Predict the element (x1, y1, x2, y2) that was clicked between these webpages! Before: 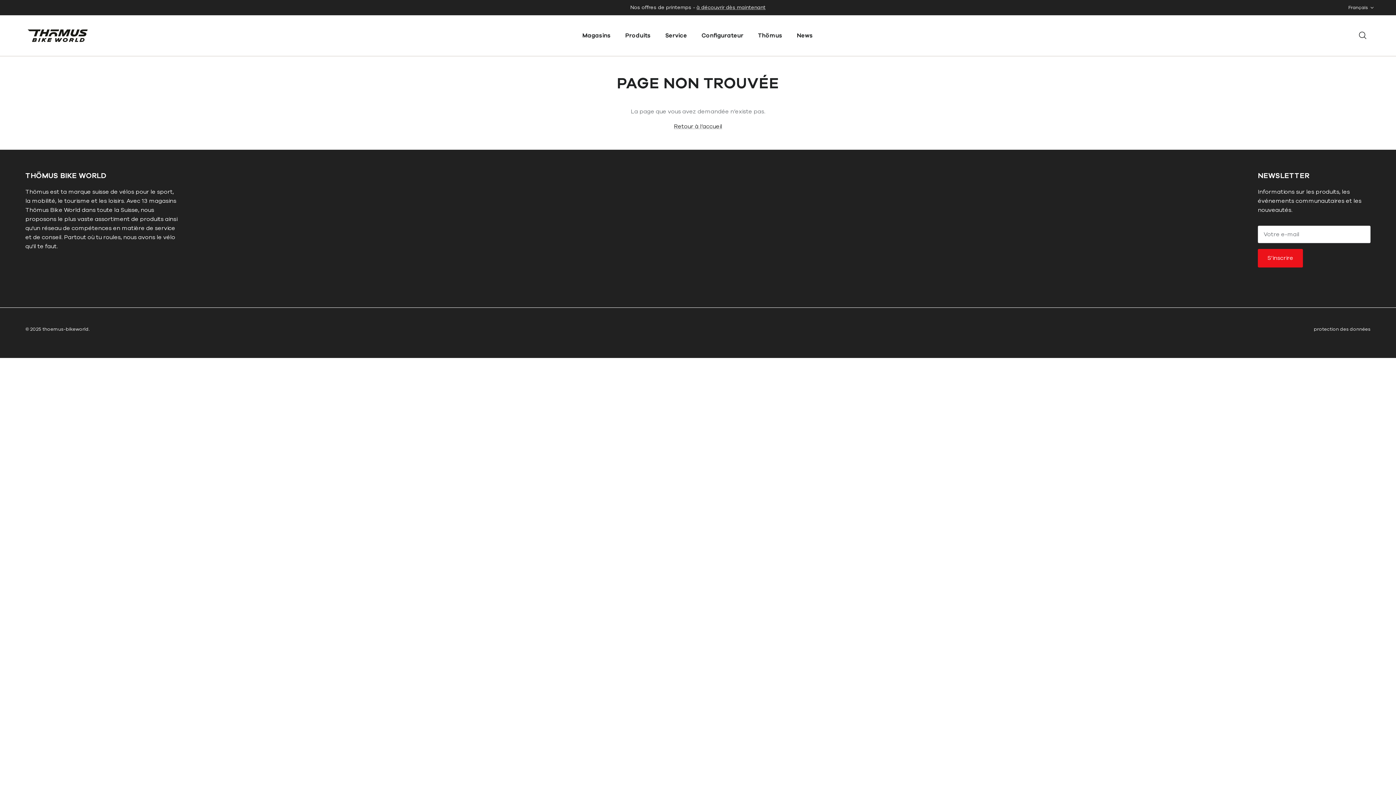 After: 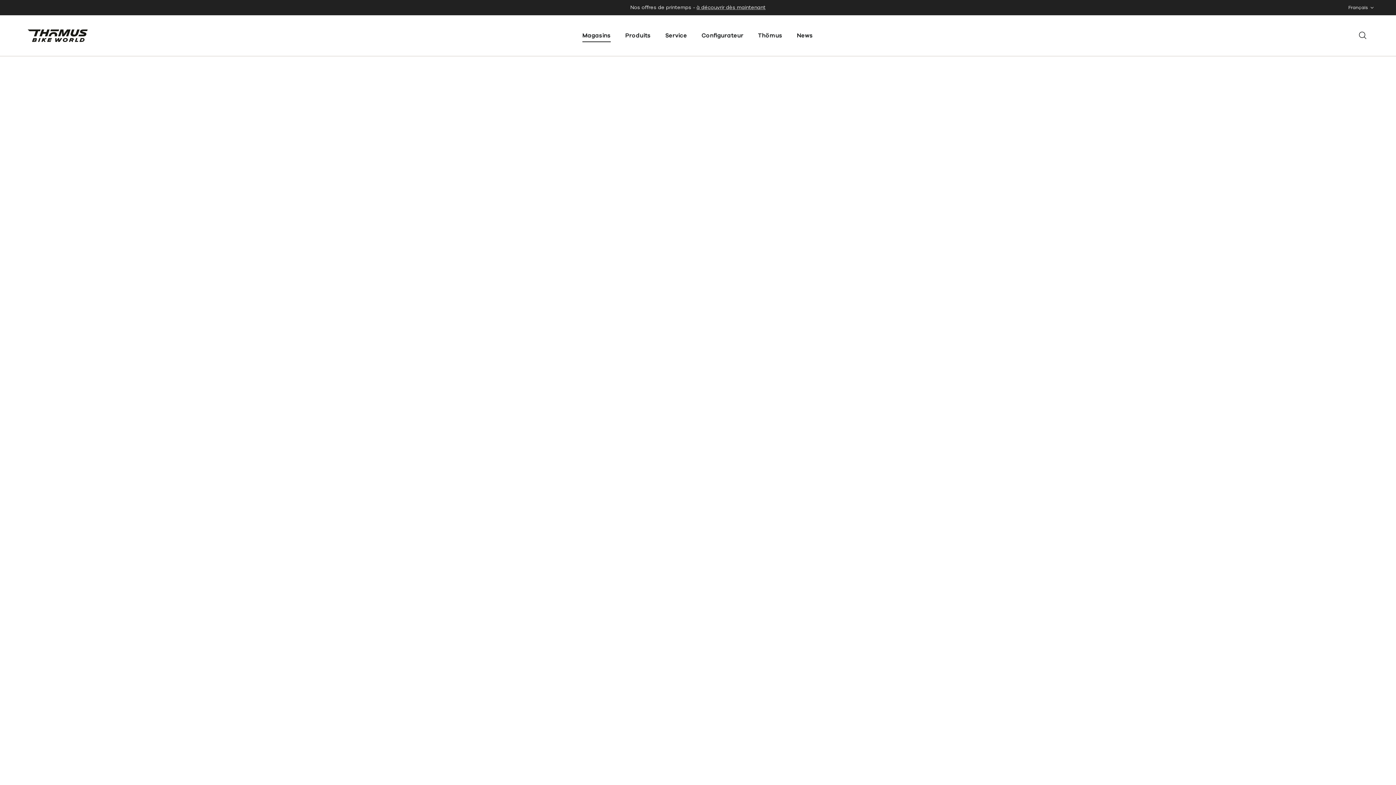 Action: label: Magasins bbox: (576, 23, 617, 48)